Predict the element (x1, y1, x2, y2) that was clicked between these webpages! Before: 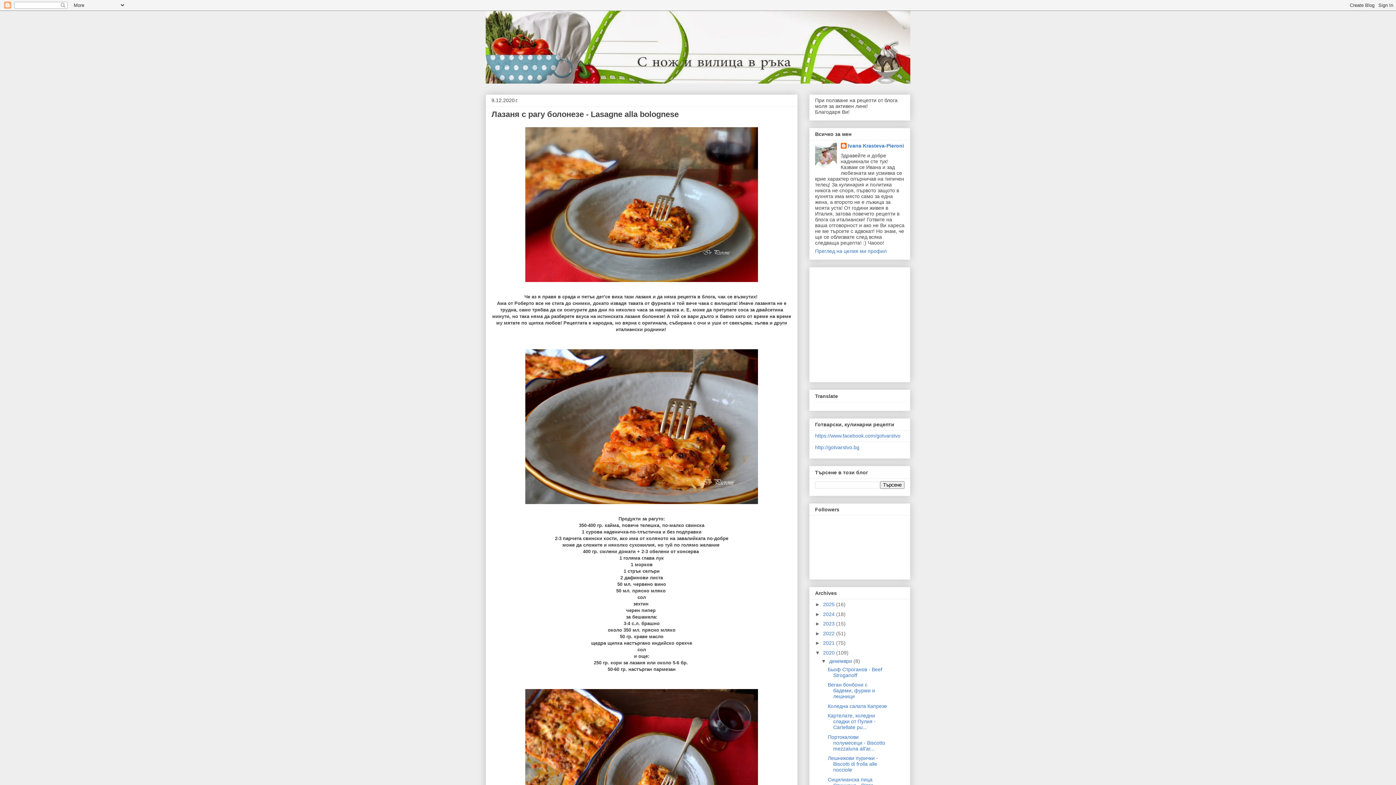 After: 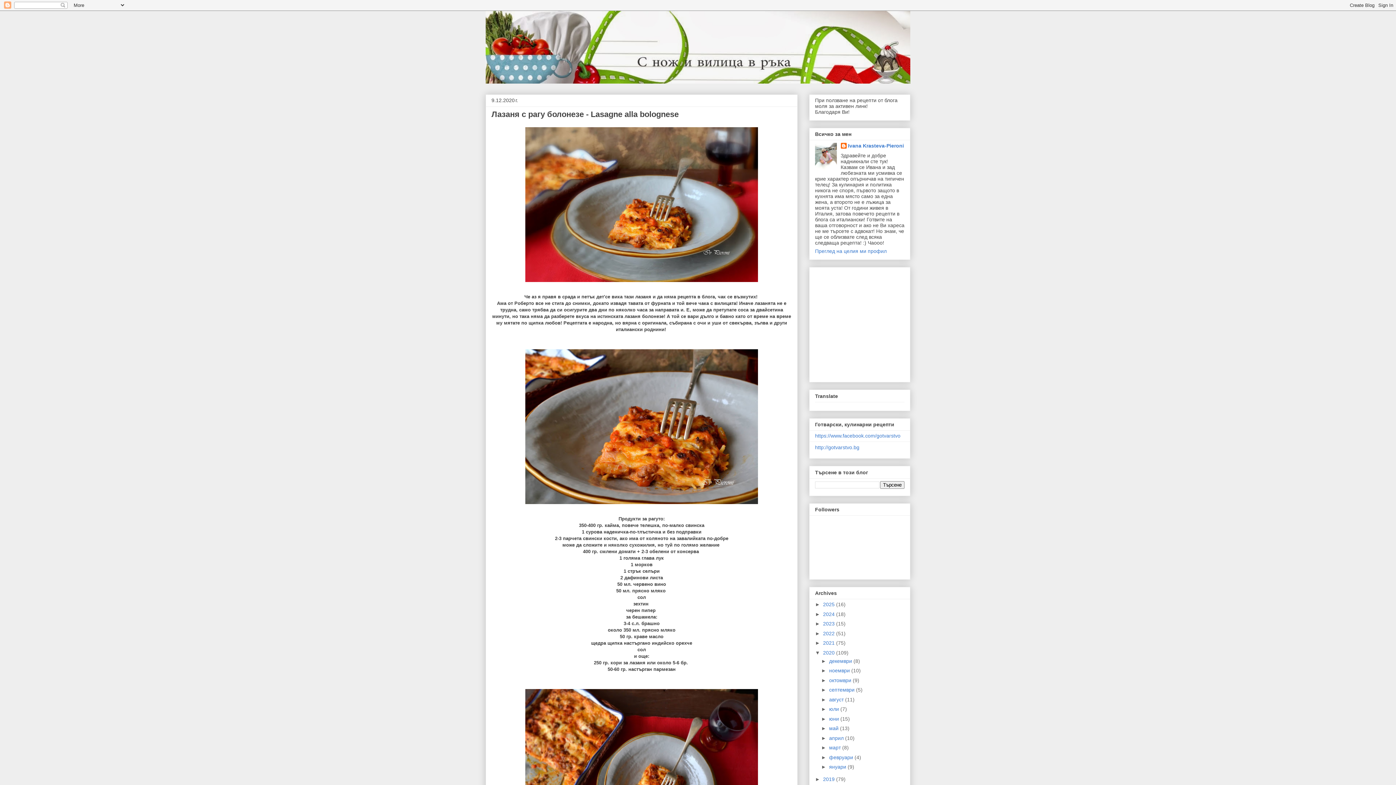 Action: bbox: (821, 658, 829, 664) label: ▼  